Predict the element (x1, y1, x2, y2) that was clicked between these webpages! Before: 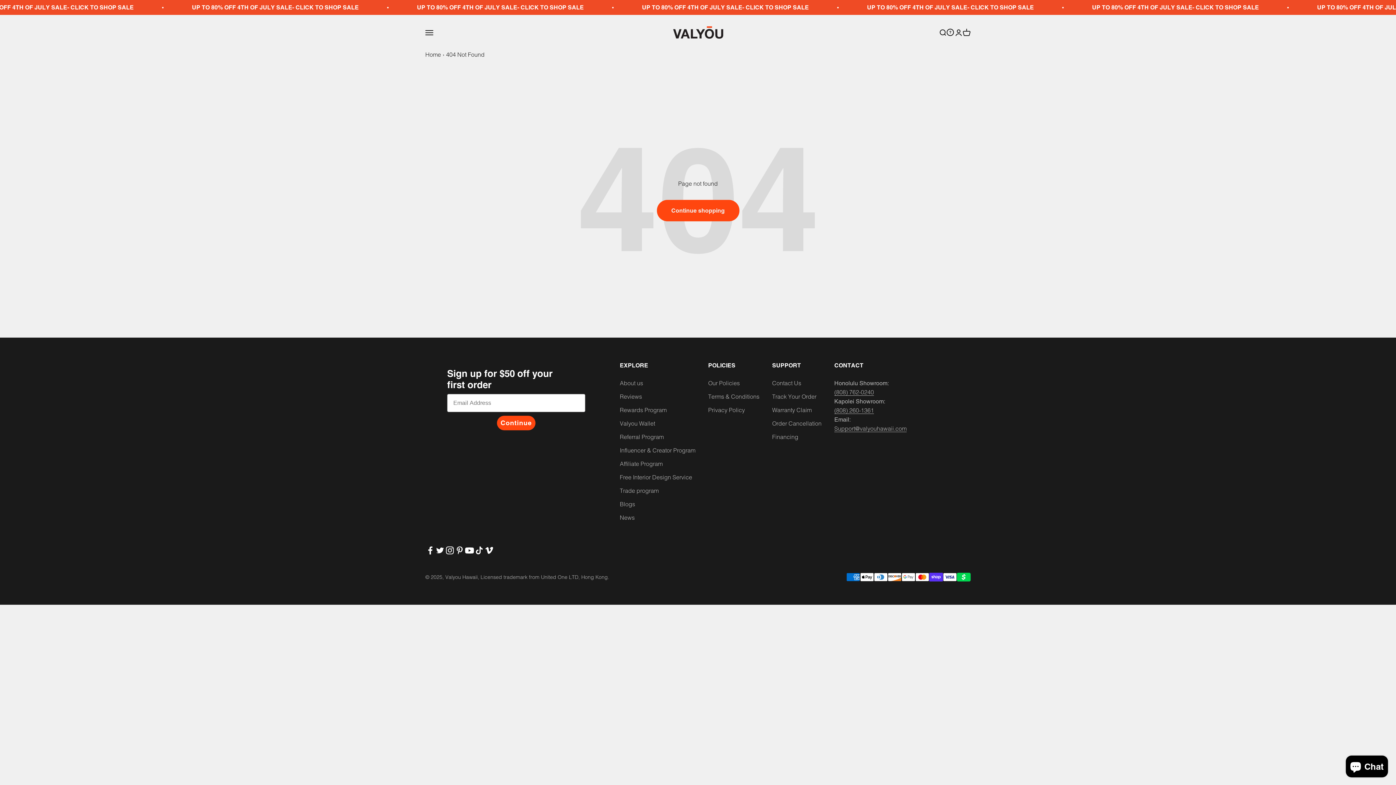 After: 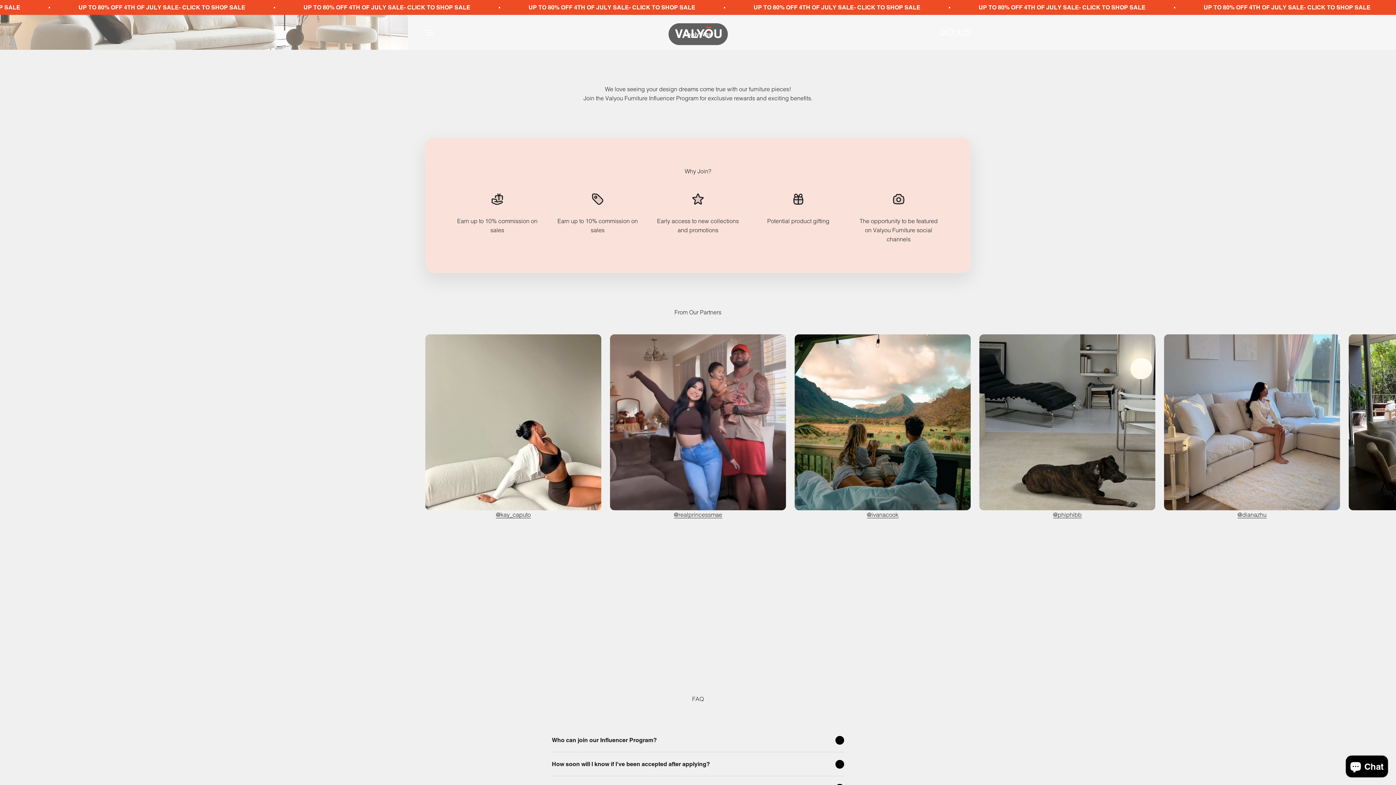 Action: label: Influencer & Creator Program bbox: (619, 446, 695, 455)